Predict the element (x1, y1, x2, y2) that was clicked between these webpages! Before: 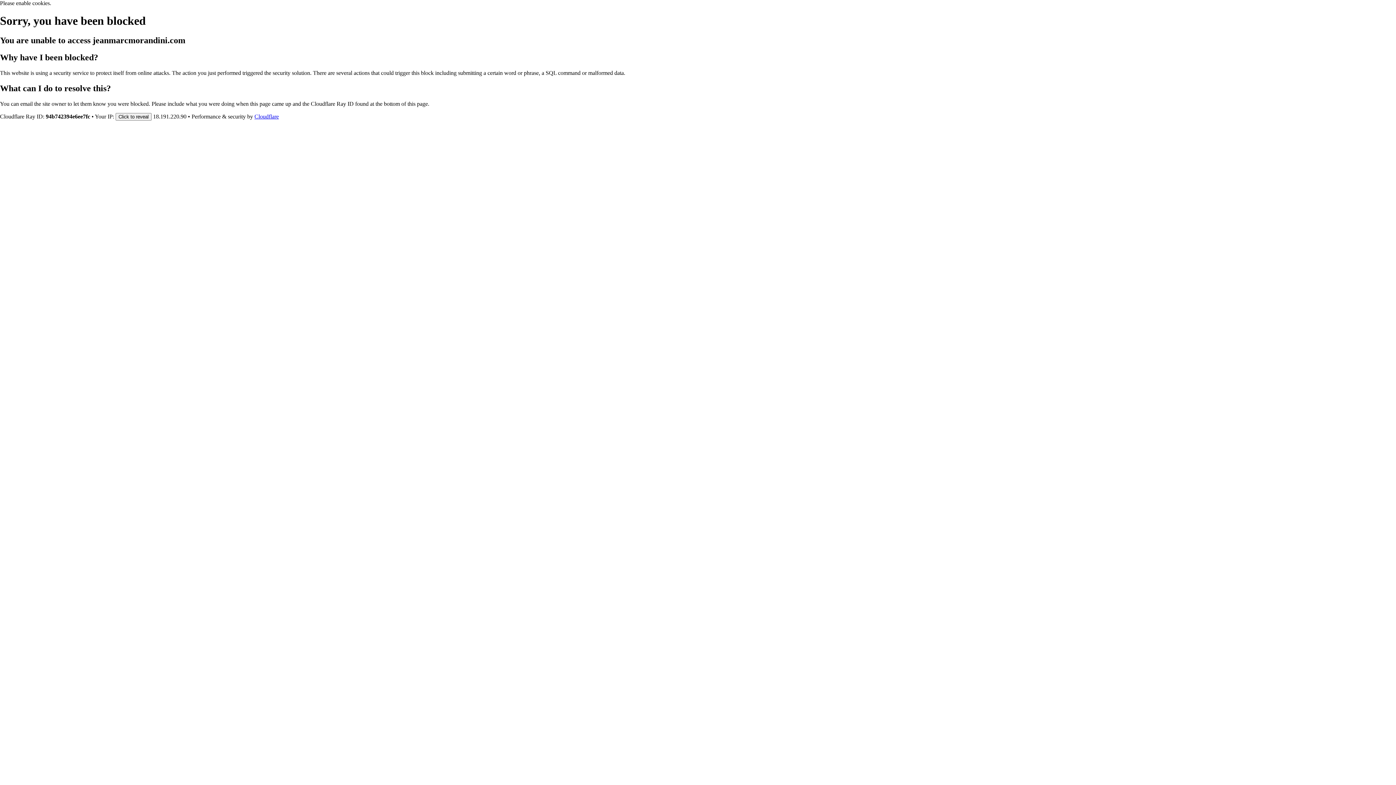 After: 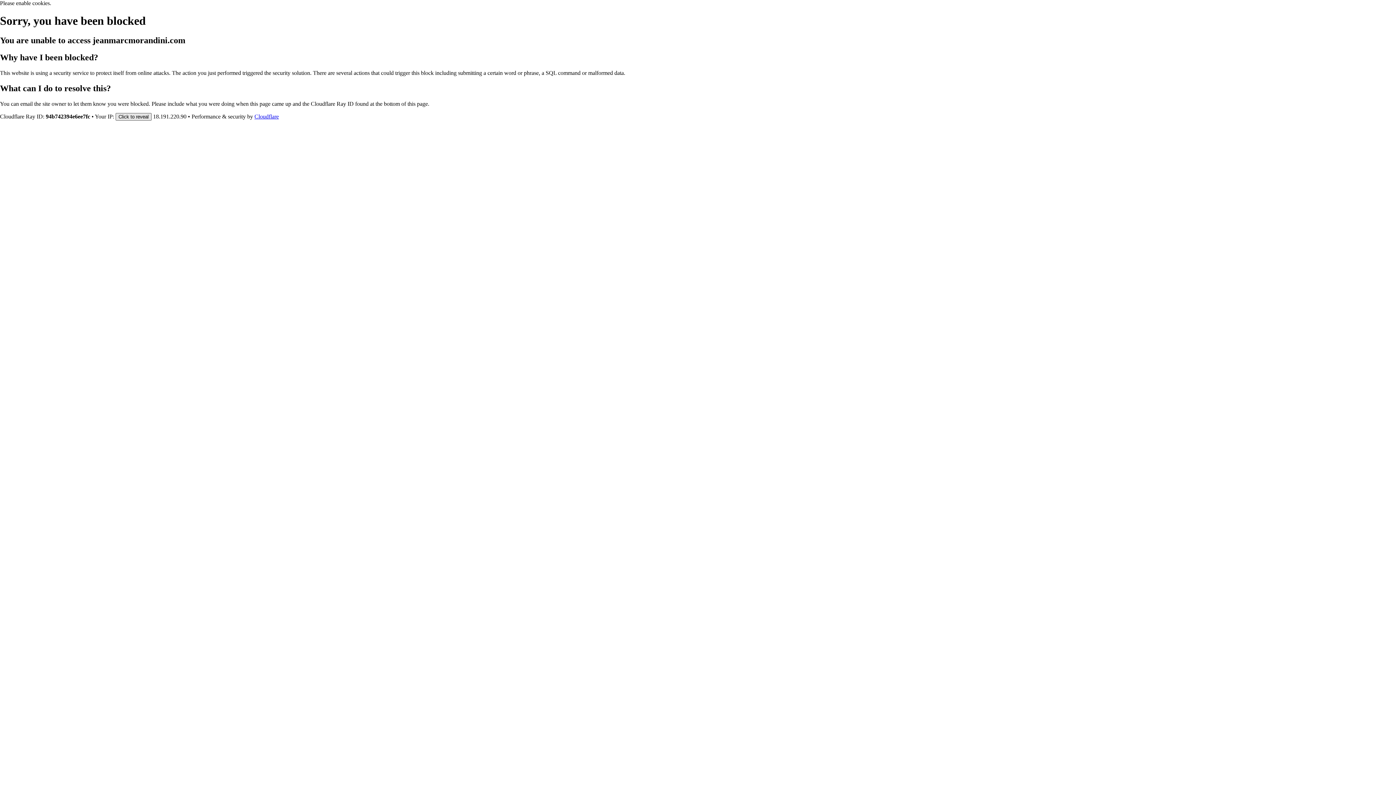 Action: bbox: (115, 112, 151, 120) label: Click to reveal